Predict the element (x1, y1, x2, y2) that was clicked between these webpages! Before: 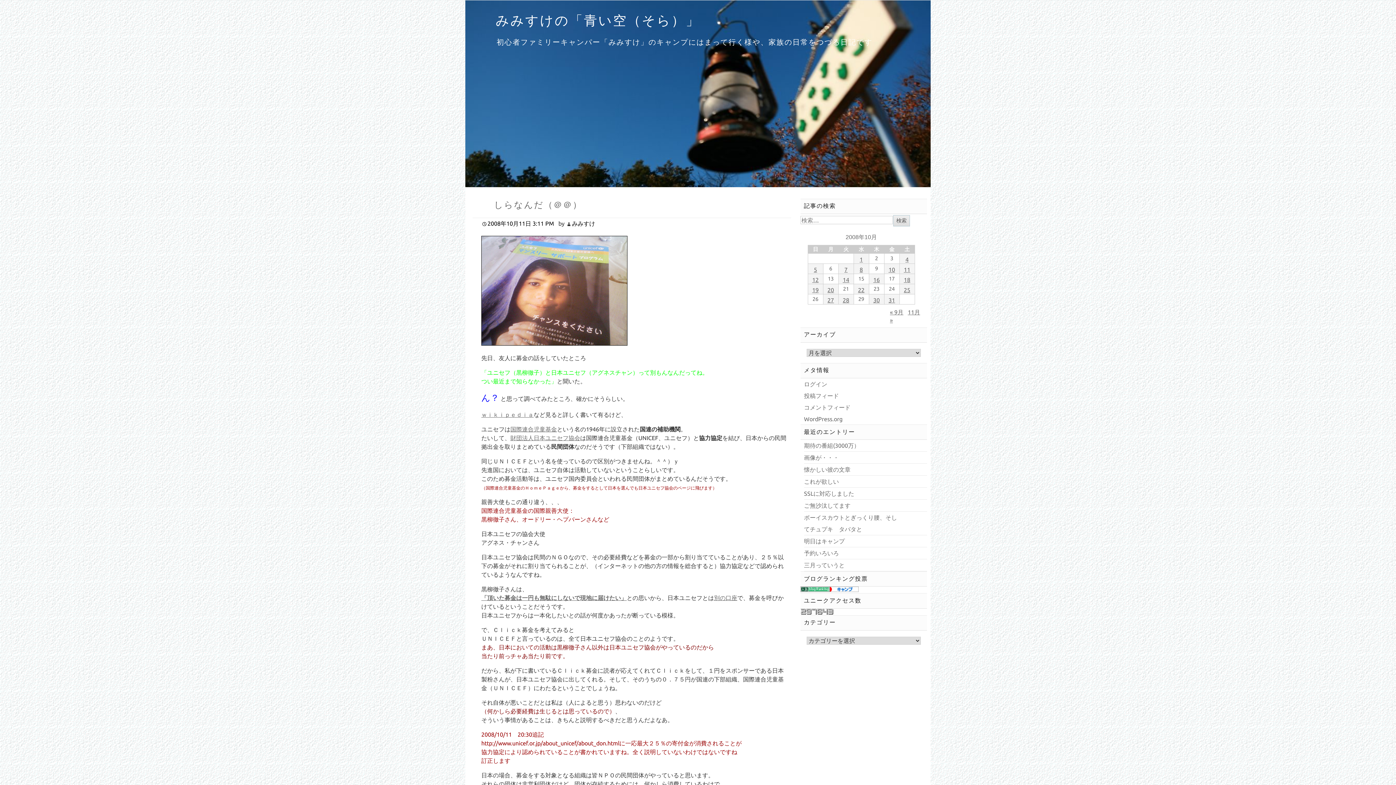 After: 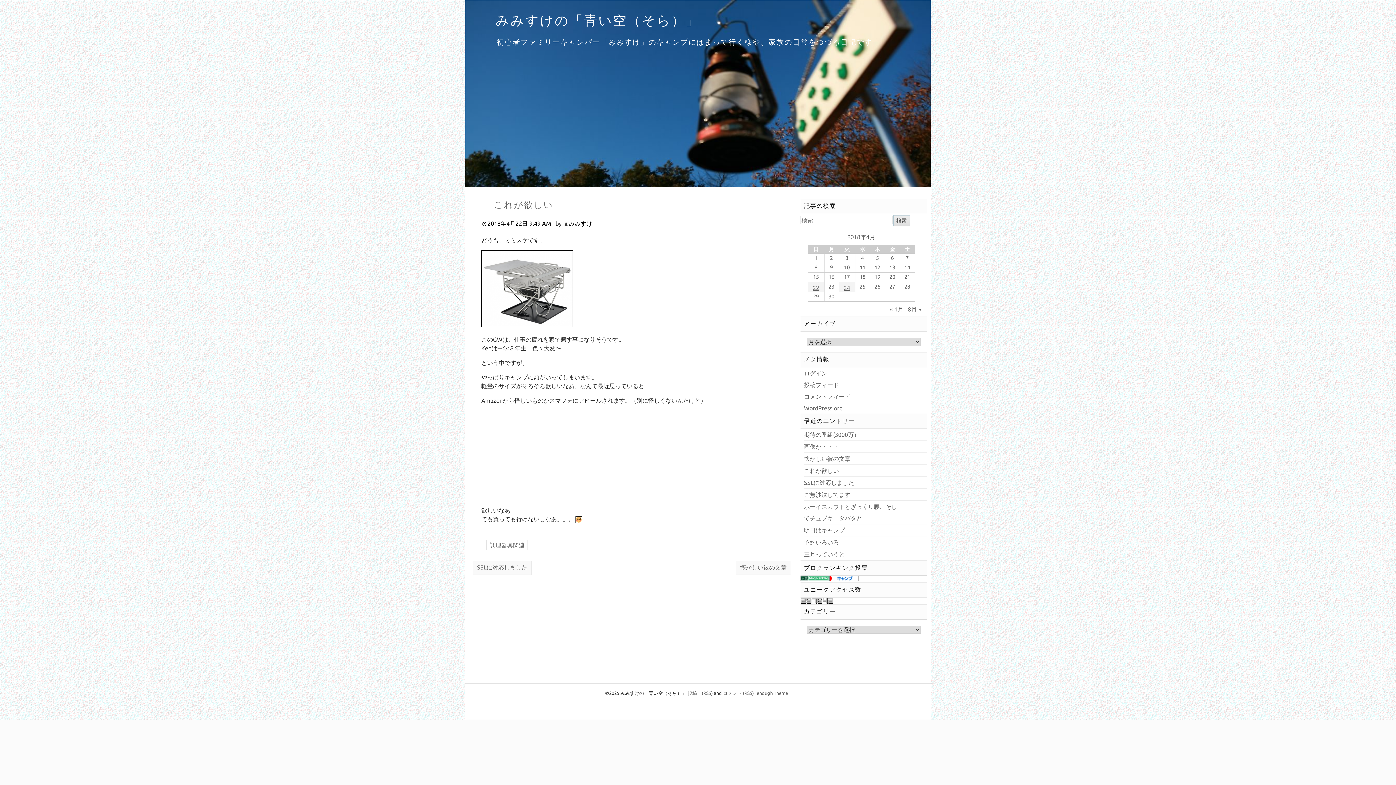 Action: label: これが欲しい bbox: (804, 476, 902, 487)